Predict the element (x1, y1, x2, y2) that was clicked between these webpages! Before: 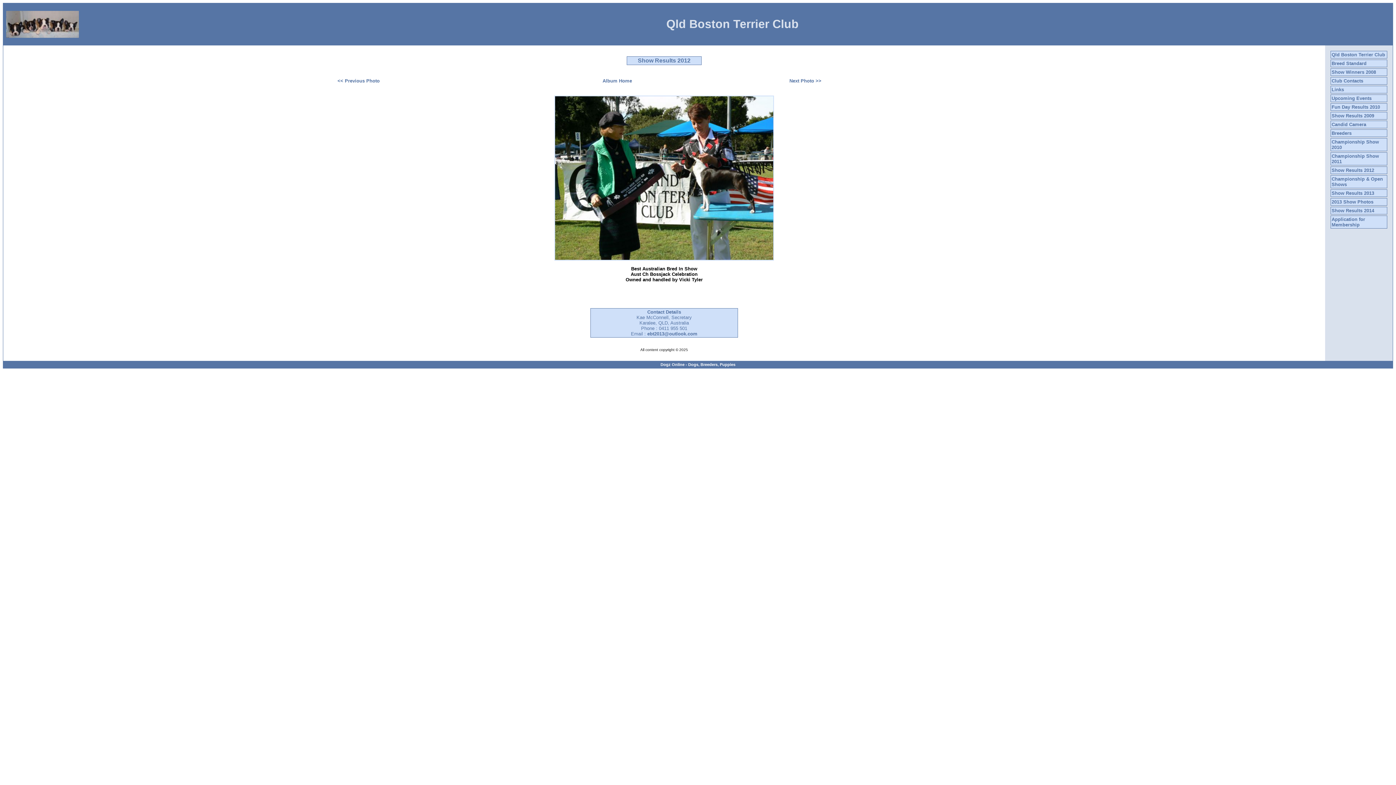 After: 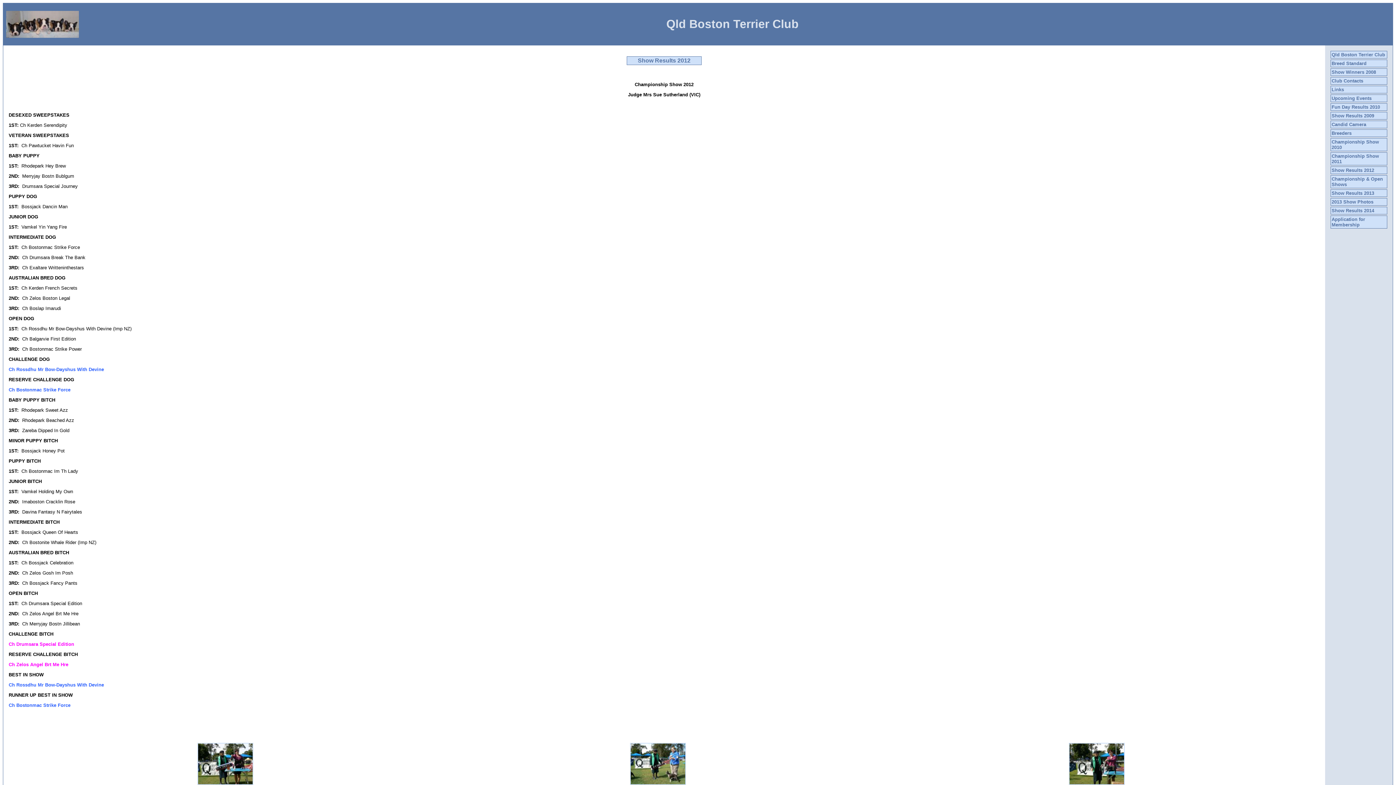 Action: bbox: (602, 78, 632, 83) label: Album Home